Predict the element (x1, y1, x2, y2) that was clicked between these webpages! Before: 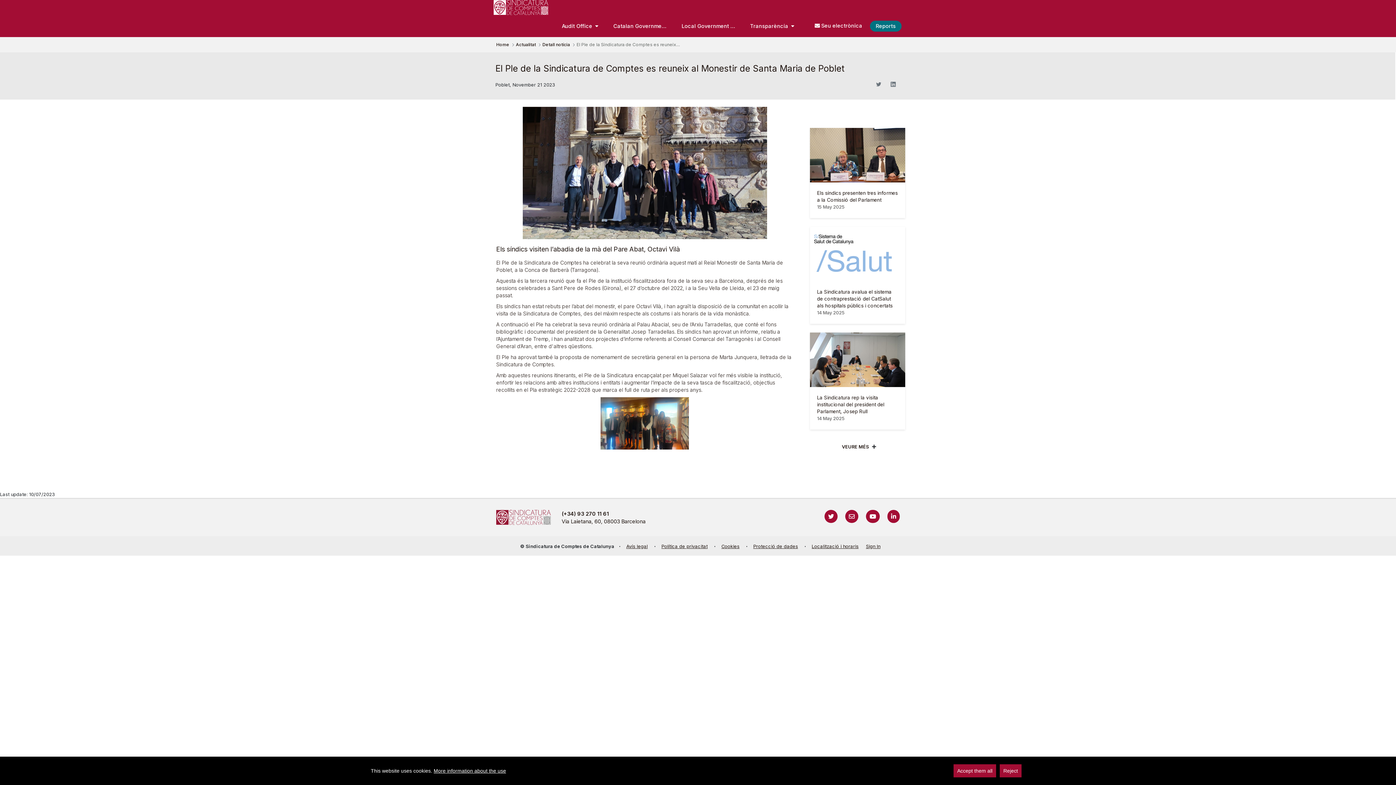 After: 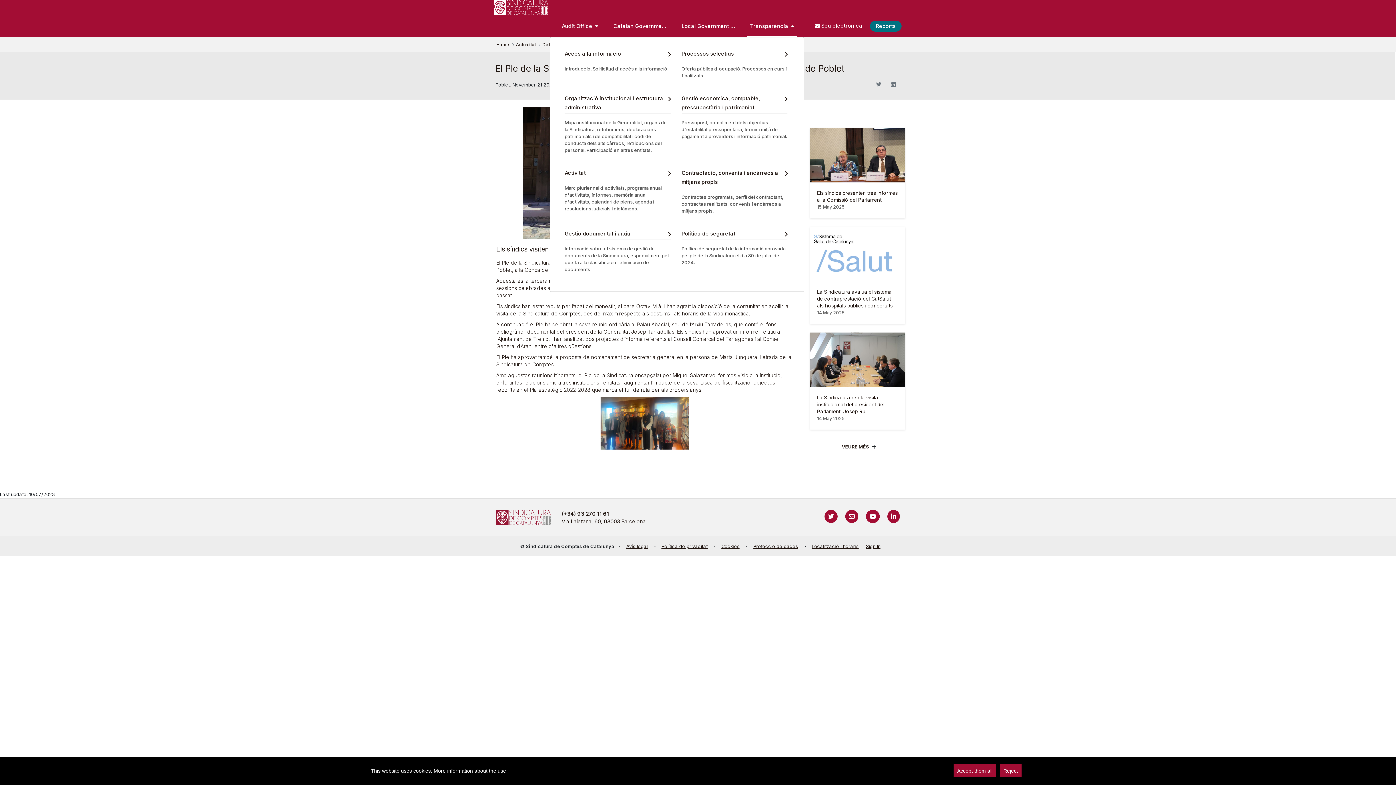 Action: label: Transparència  bbox: (747, 15, 797, 37)